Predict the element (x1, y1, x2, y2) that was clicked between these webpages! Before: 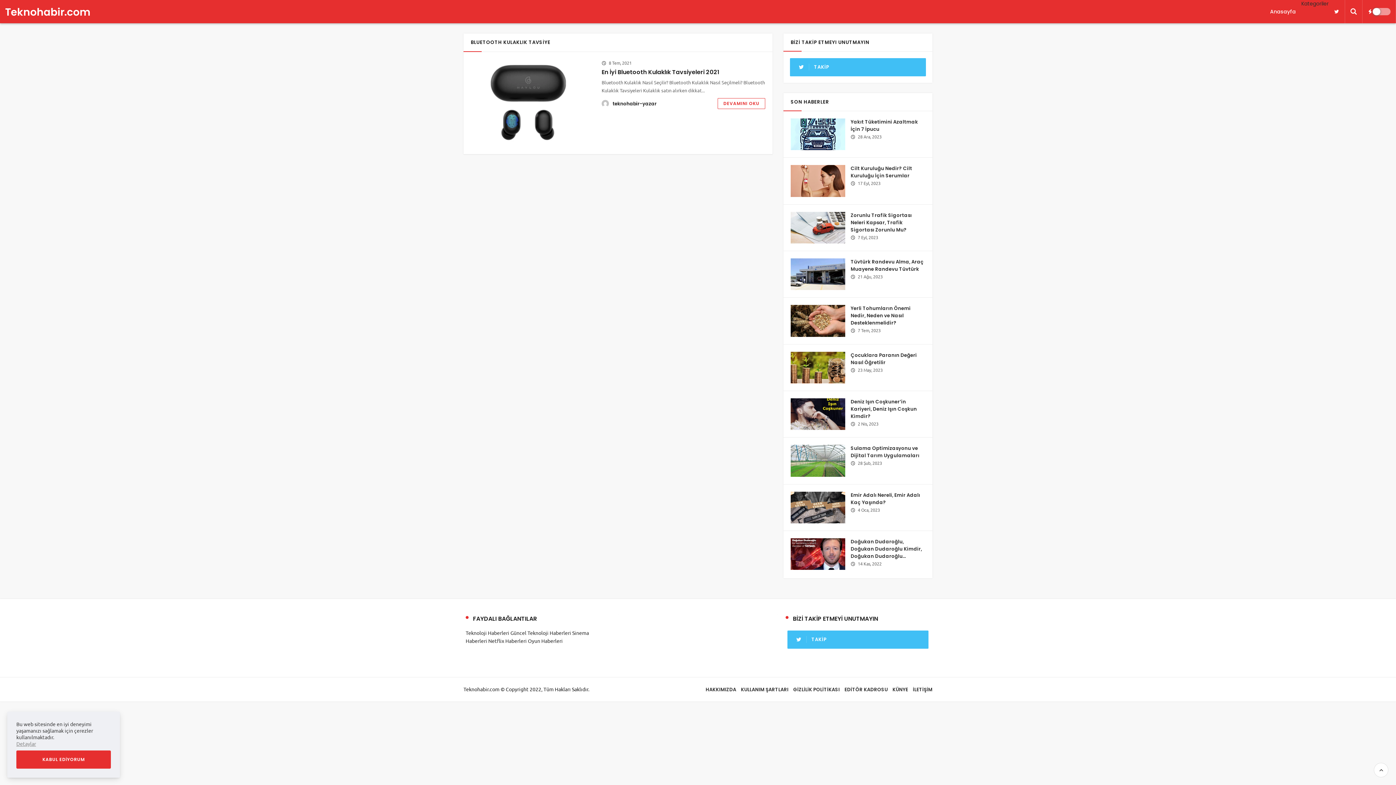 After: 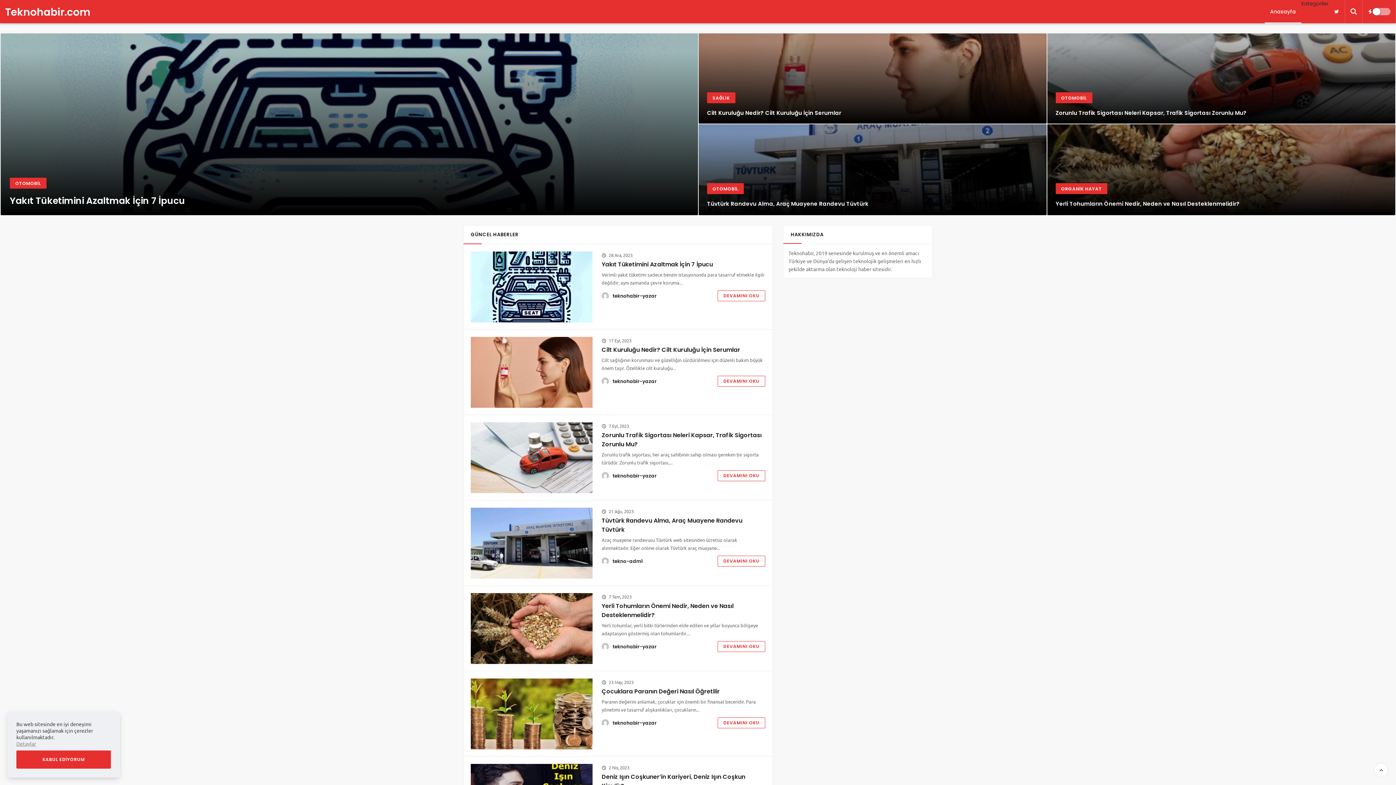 Action: label: Anasayfa bbox: (1264, 0, 1301, 23)